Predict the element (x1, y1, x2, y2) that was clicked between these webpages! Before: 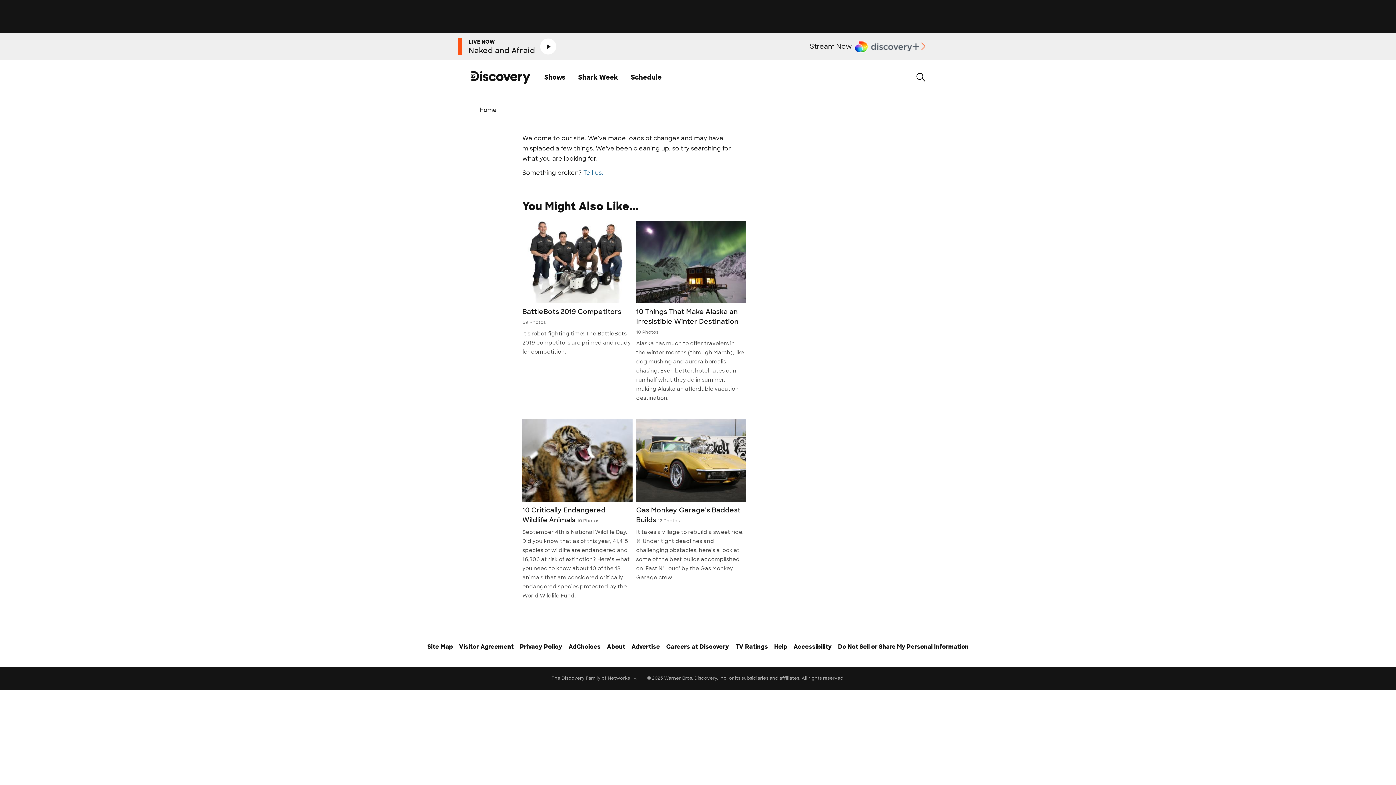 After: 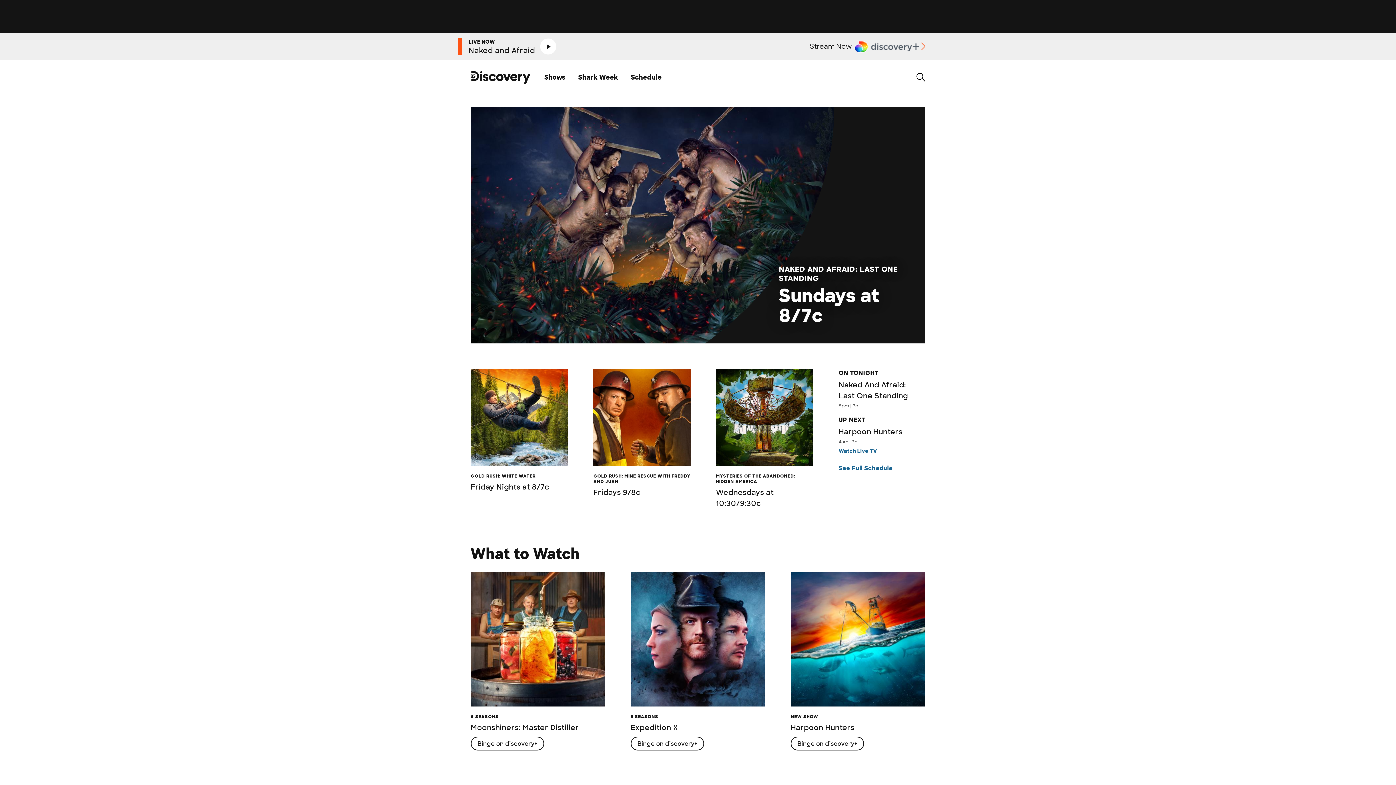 Action: bbox: (476, 106, 500, 113) label: Home